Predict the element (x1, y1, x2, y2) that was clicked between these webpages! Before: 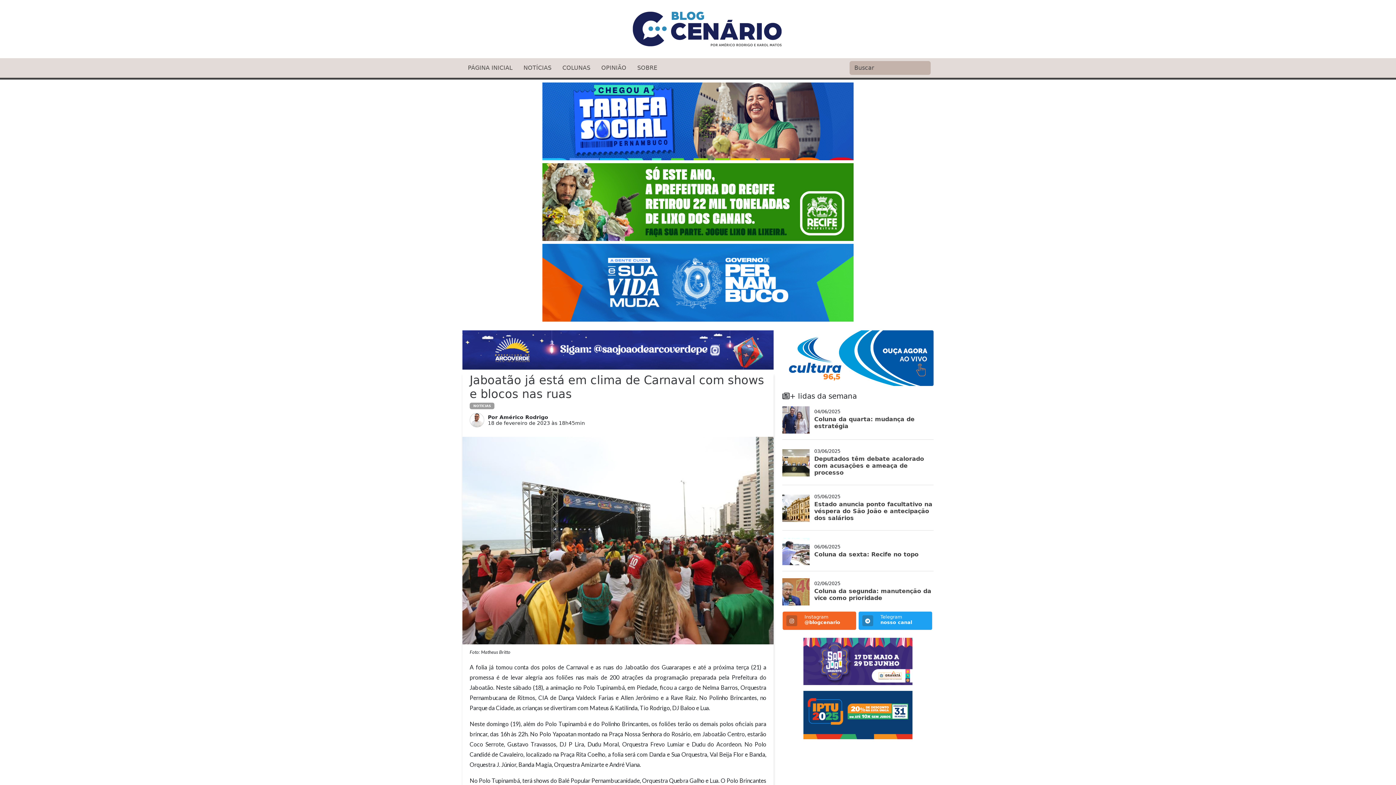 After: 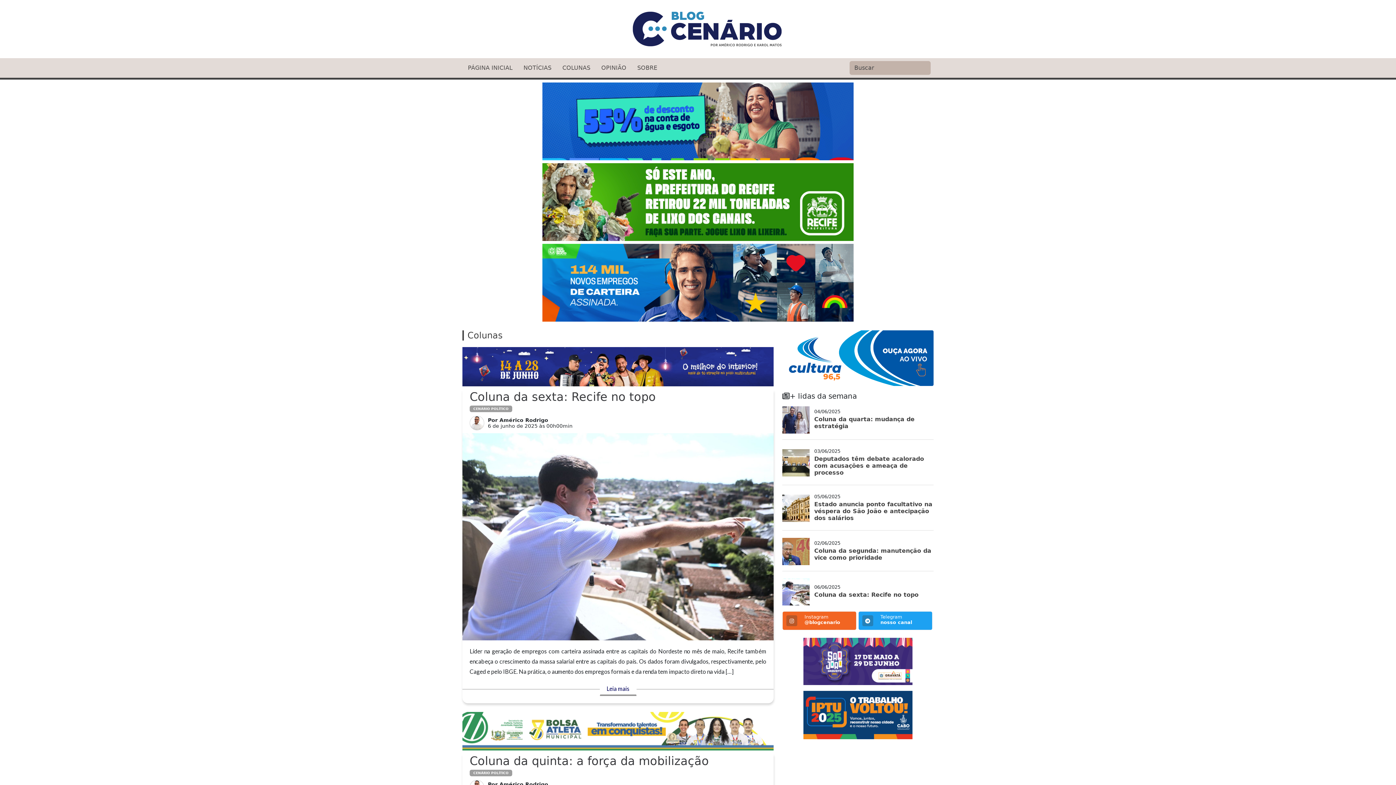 Action: label: COLUNAS bbox: (557, 63, 596, 72)